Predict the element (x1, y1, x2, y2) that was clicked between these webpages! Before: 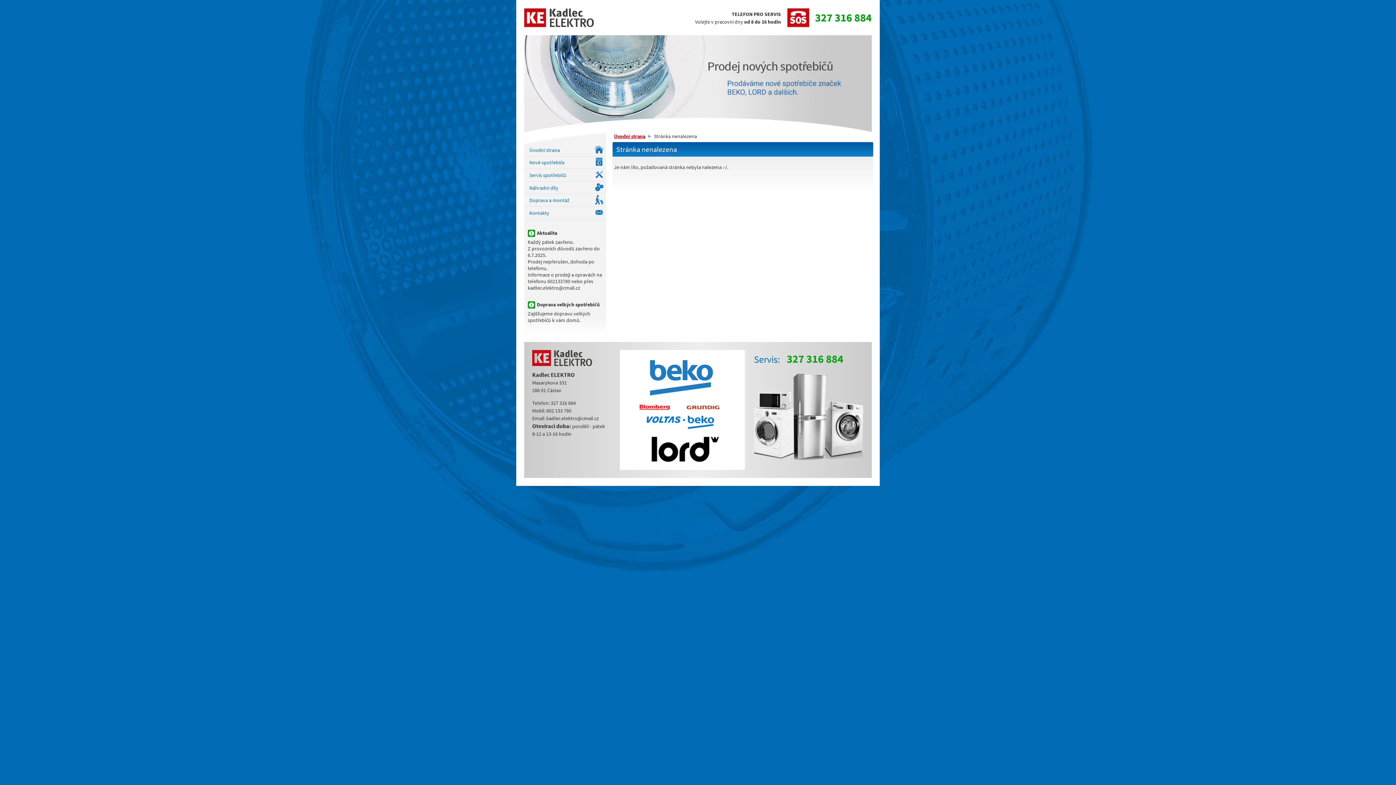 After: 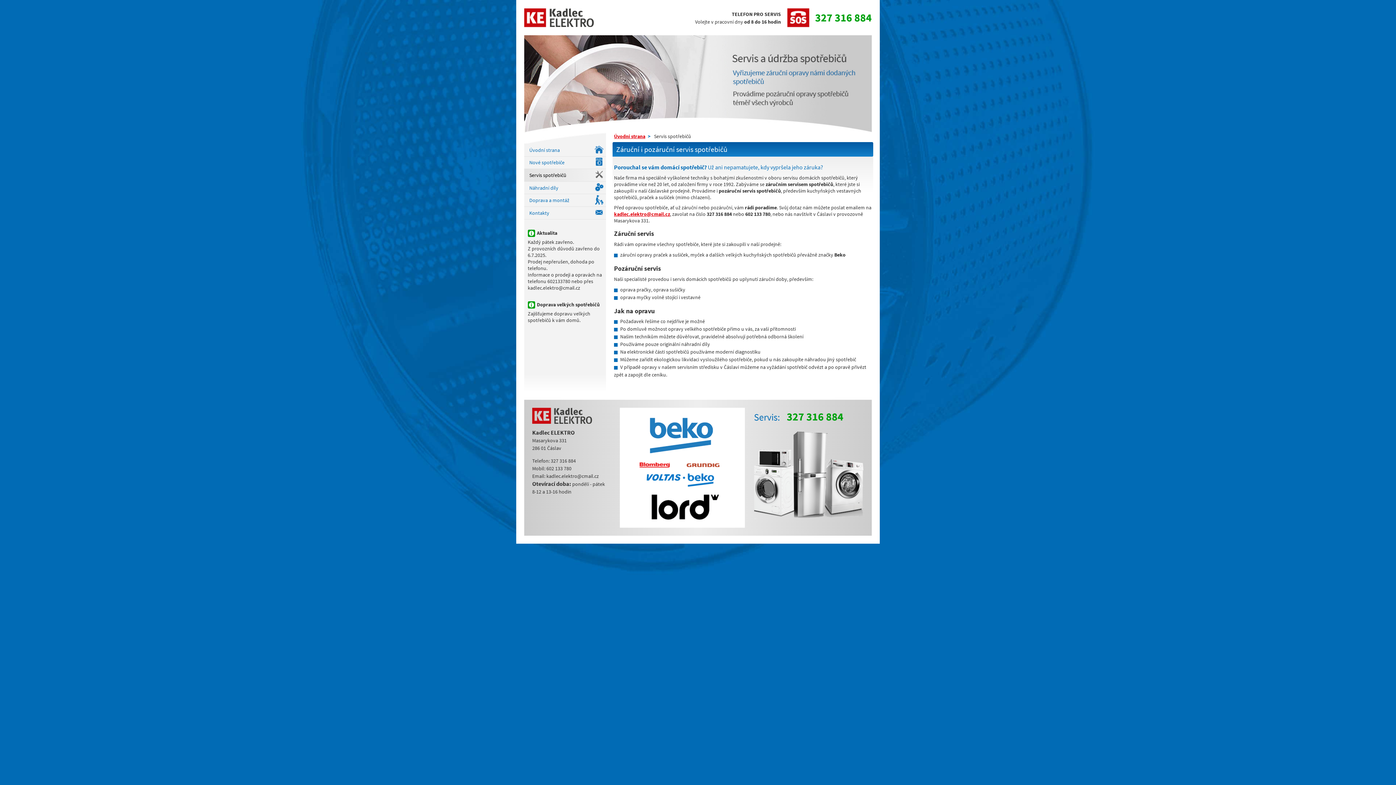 Action: label: Servis spotřebičů bbox: (524, 168, 606, 181)